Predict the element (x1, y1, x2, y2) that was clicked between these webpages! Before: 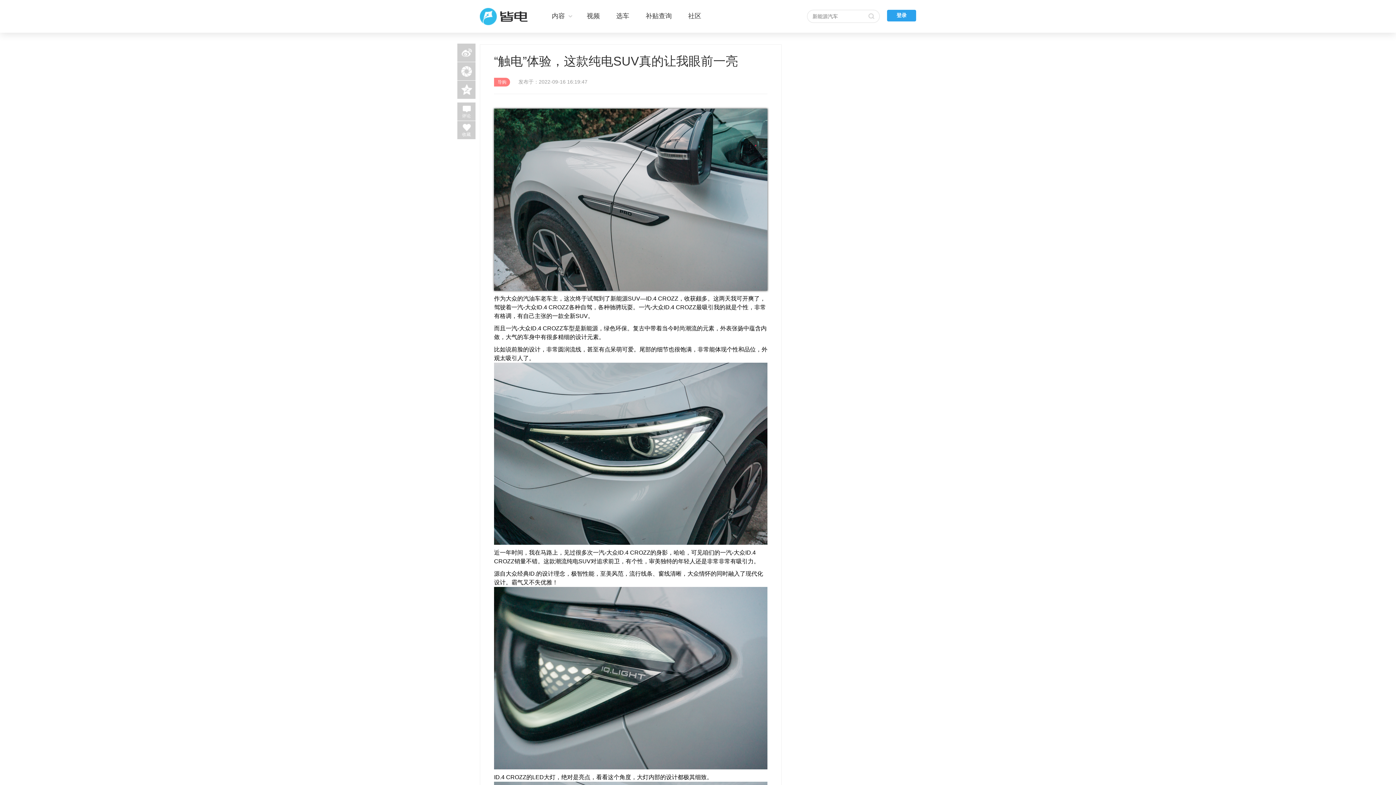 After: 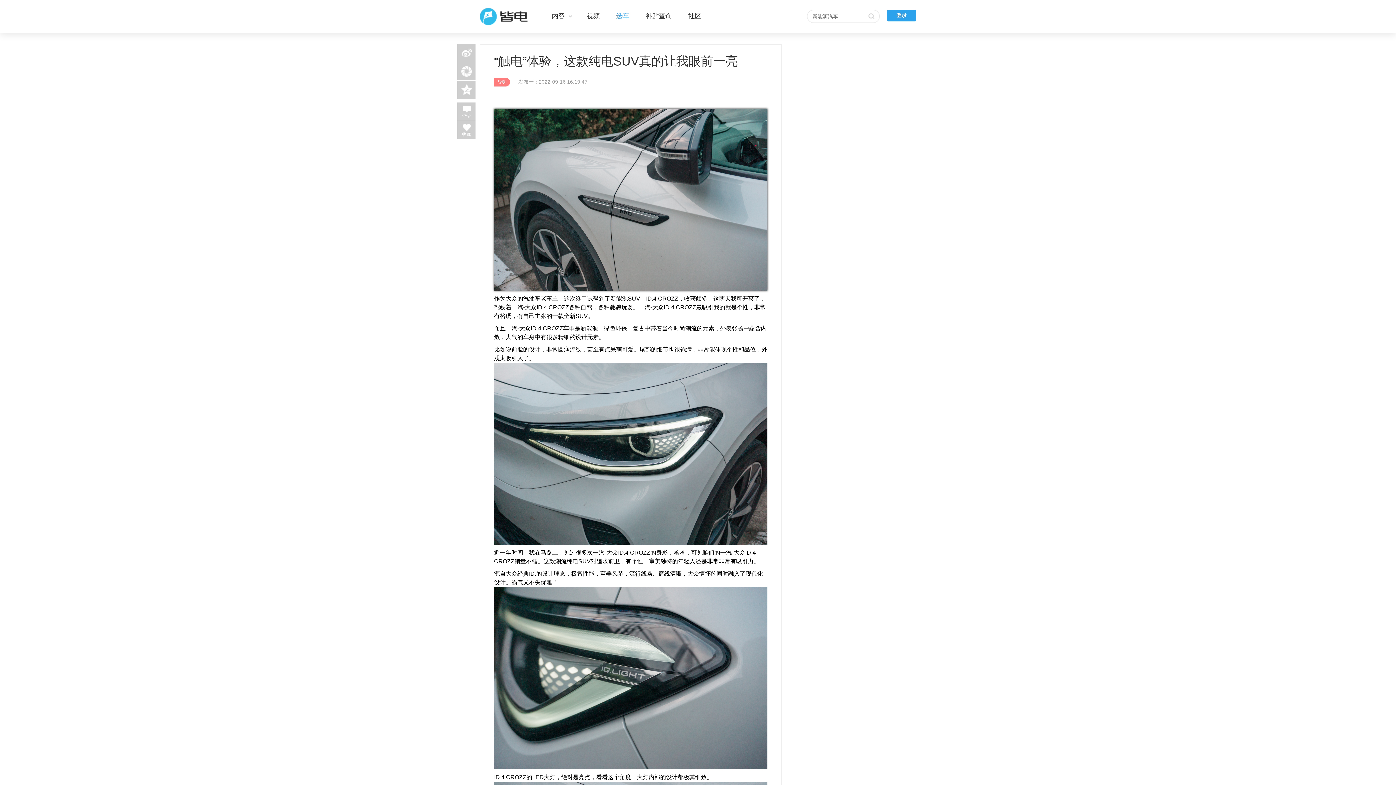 Action: label: 选车 bbox: (616, 12, 629, 19)